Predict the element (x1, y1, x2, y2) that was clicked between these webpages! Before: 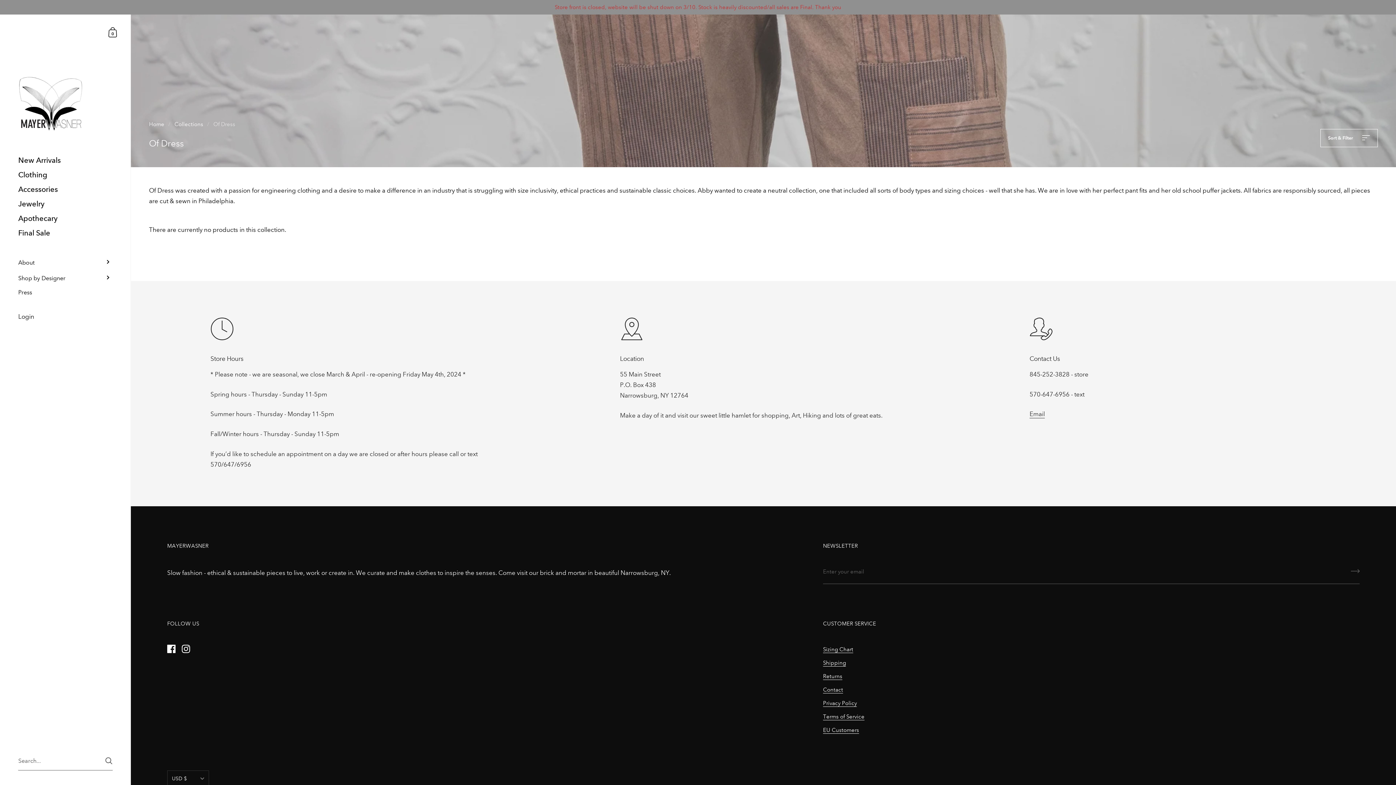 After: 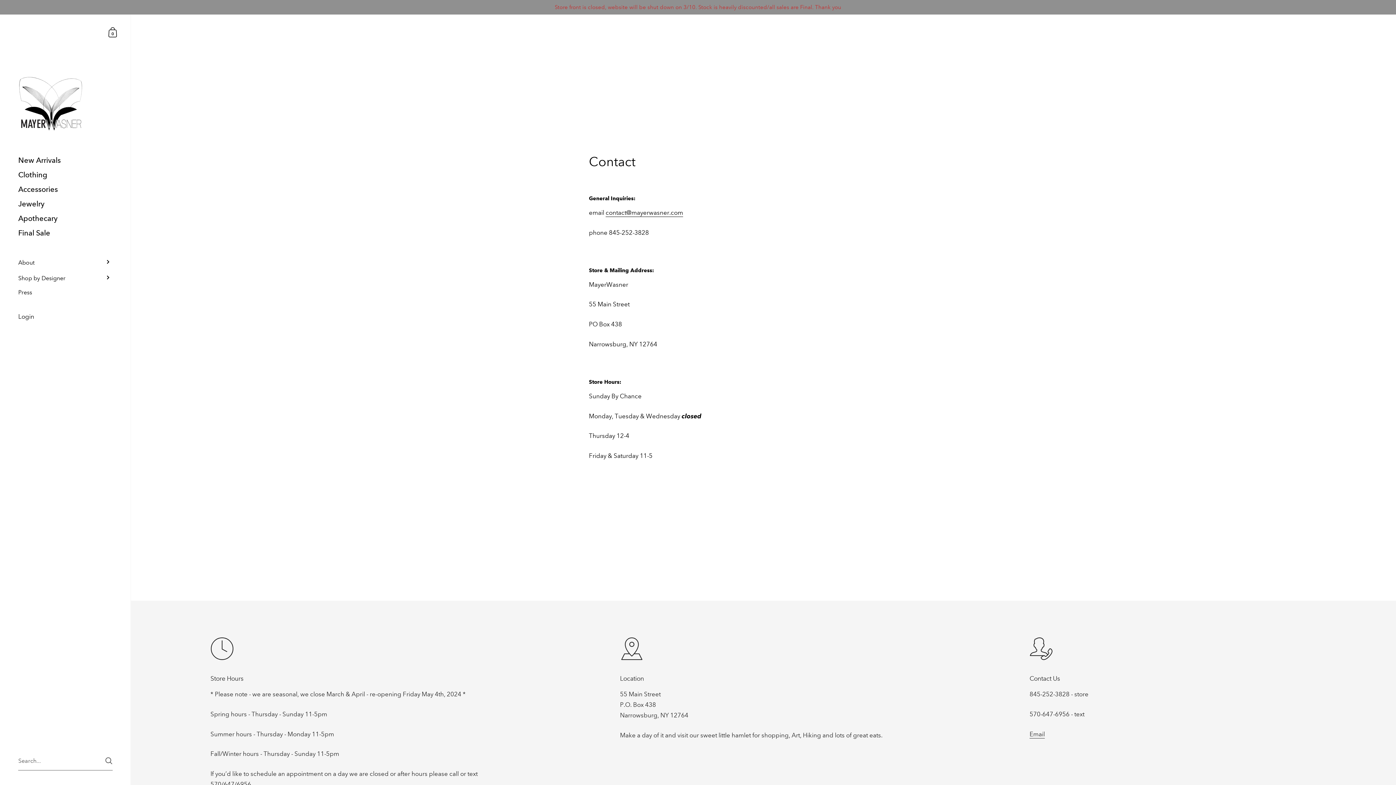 Action: bbox: (823, 686, 843, 693) label: Contact